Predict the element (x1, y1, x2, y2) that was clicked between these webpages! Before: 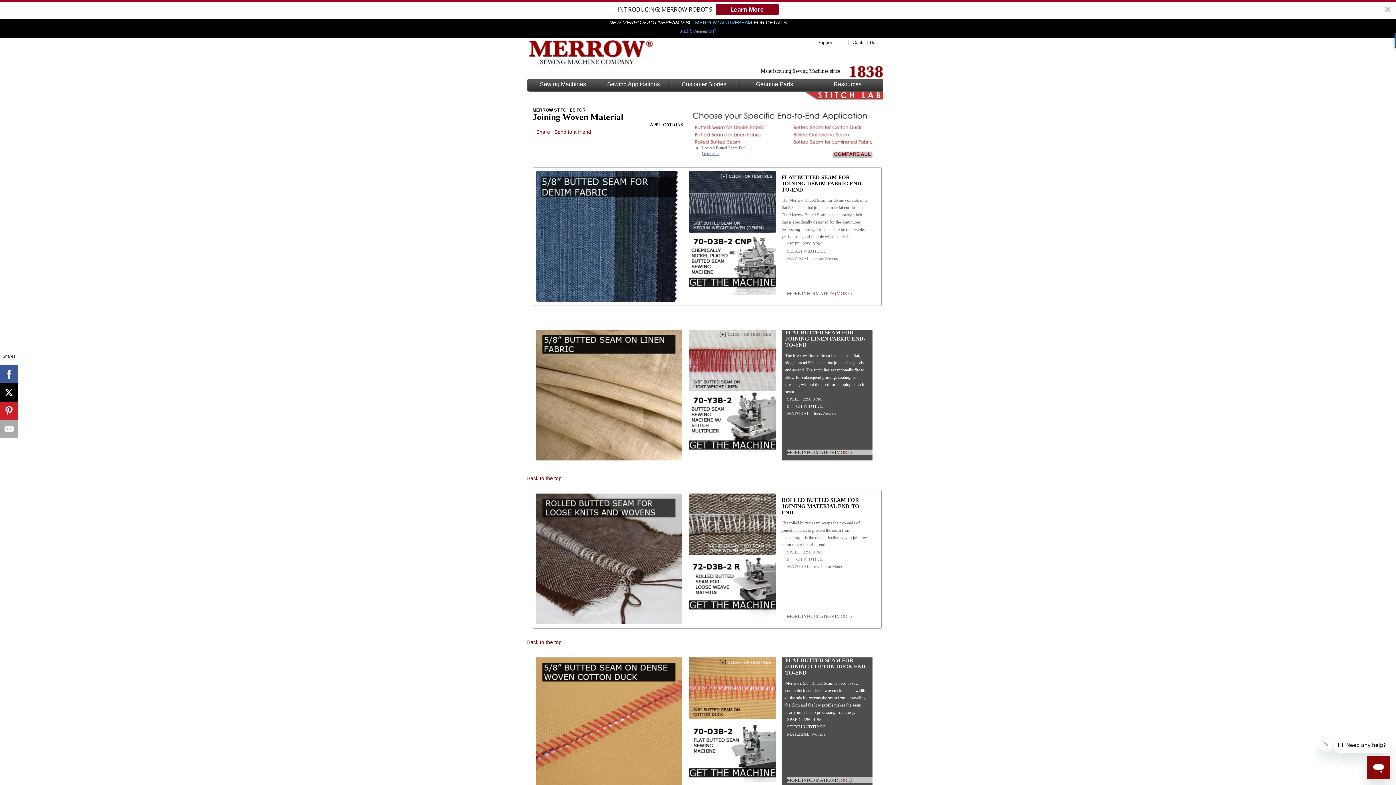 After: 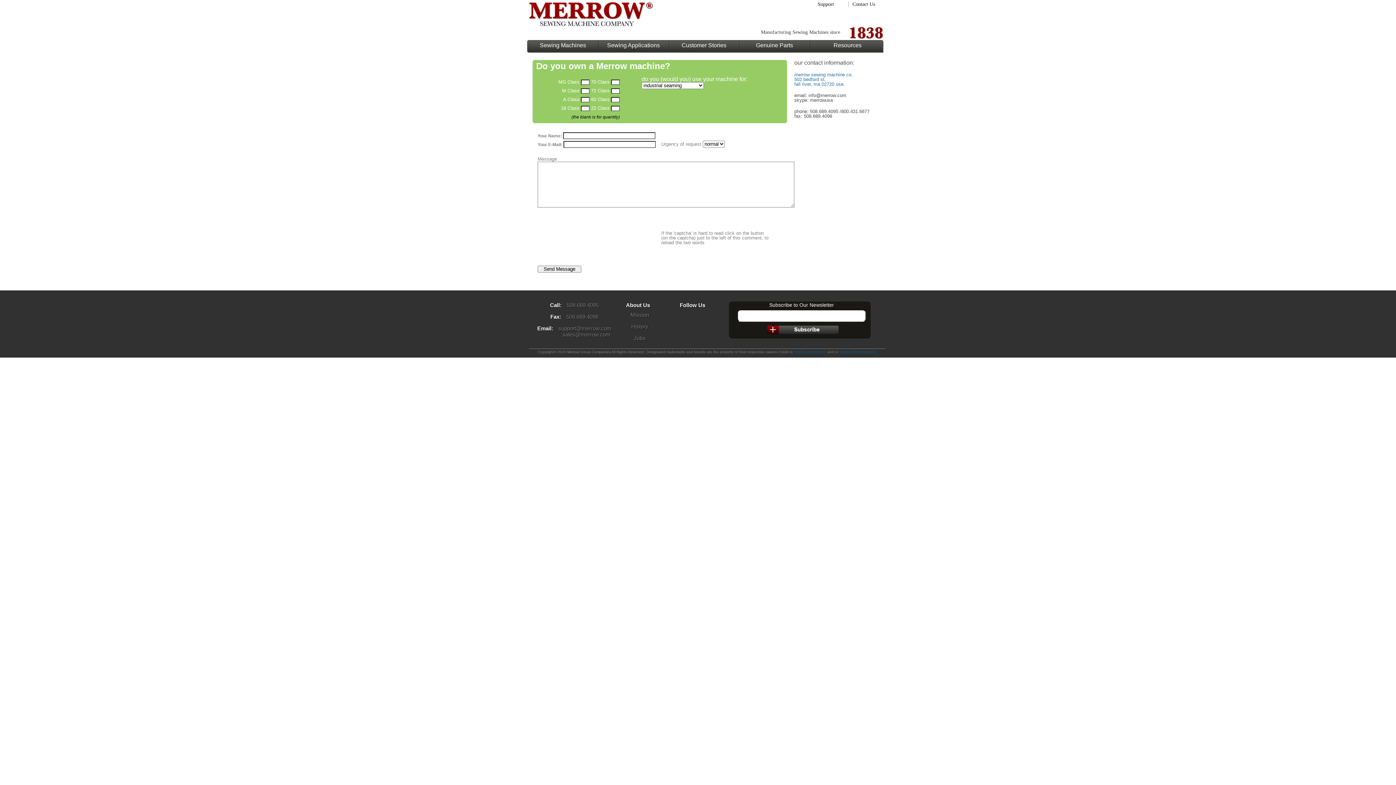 Action: bbox: (852, 20, 875, 26) label: Contact Us